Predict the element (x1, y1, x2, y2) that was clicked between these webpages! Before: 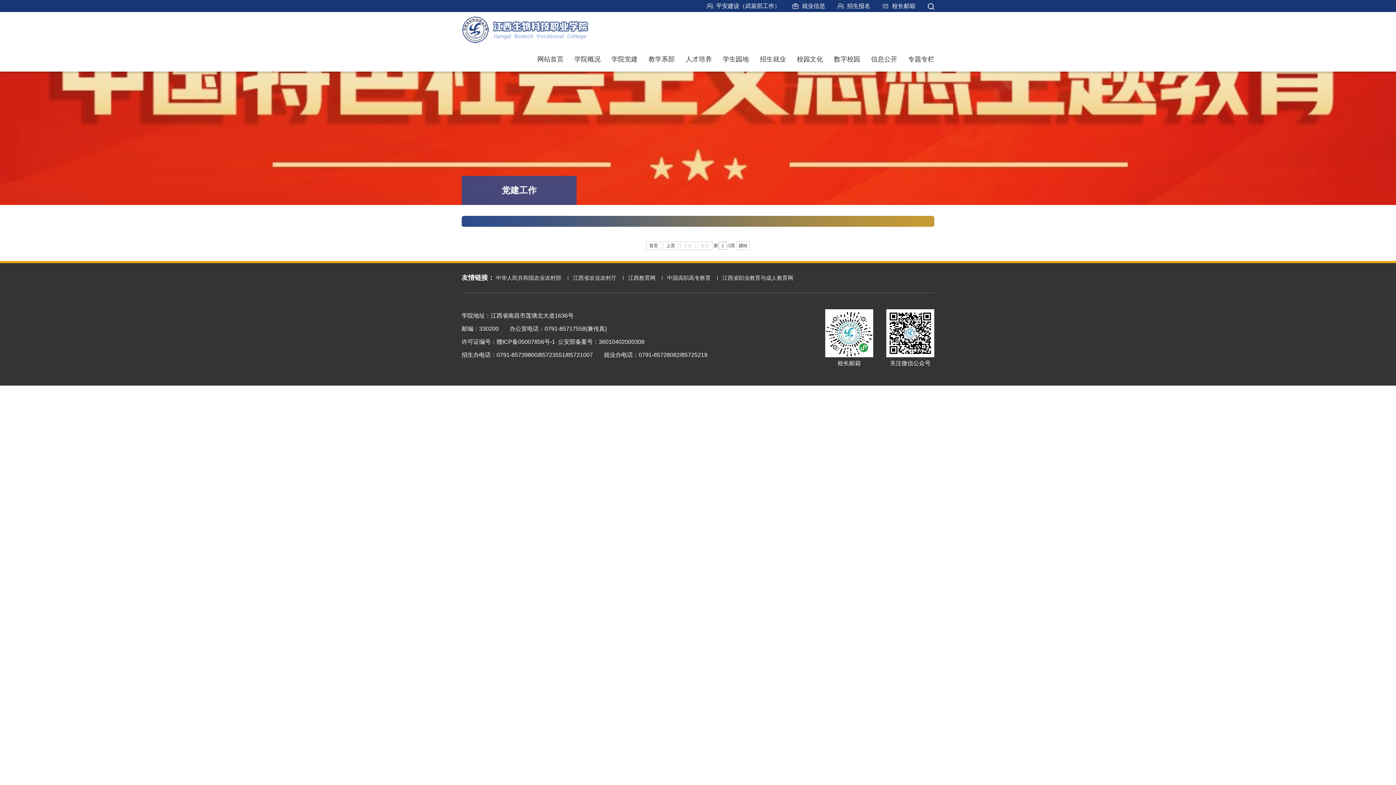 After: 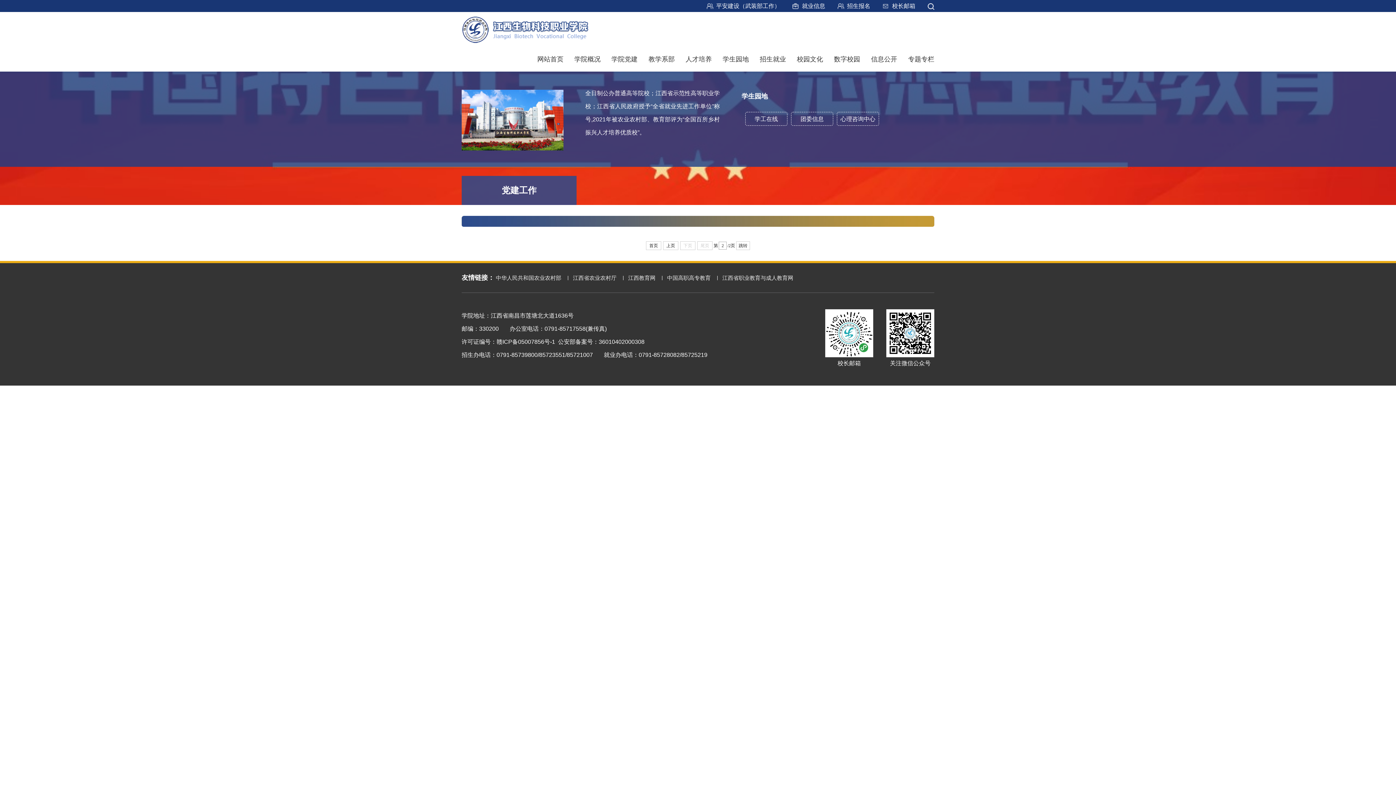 Action: label: 学生园地 bbox: (722, 50, 749, 67)